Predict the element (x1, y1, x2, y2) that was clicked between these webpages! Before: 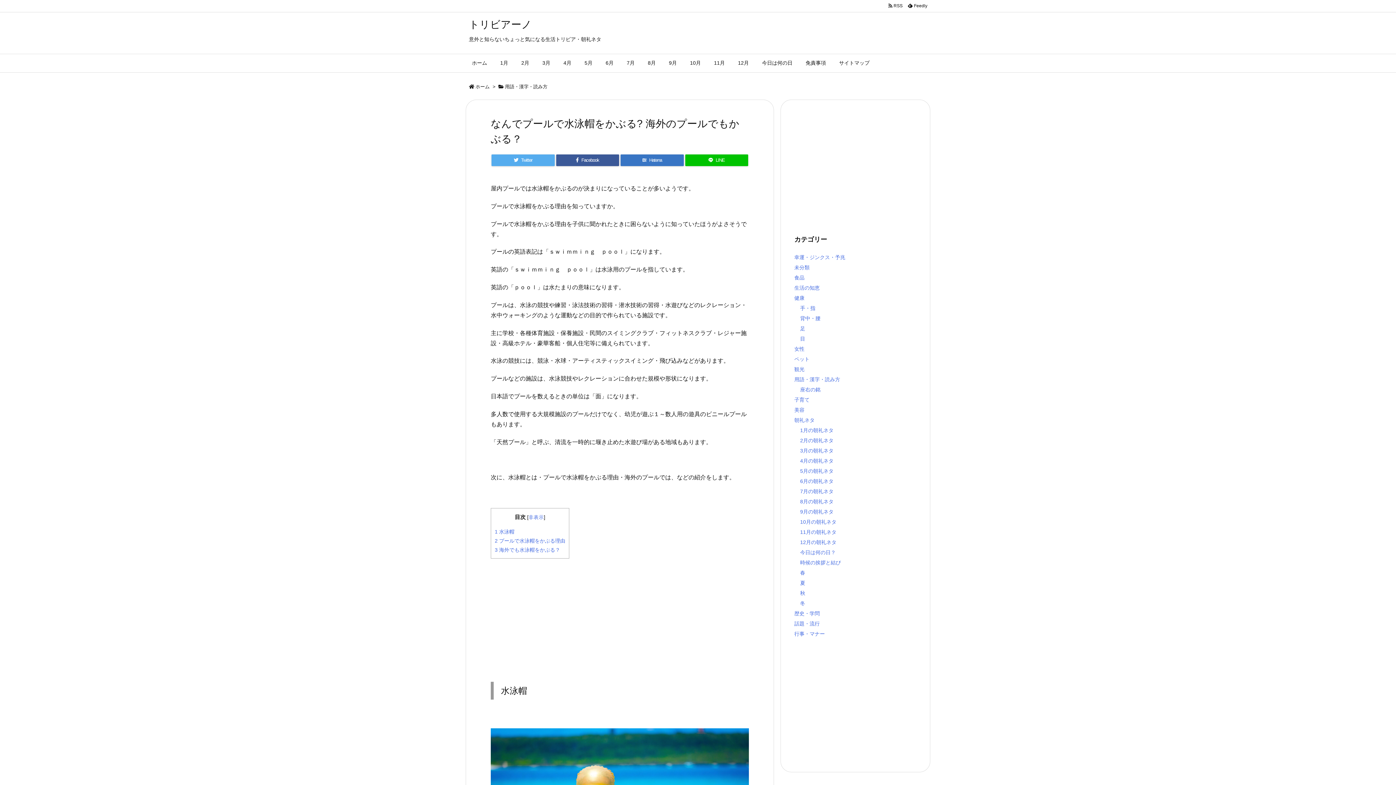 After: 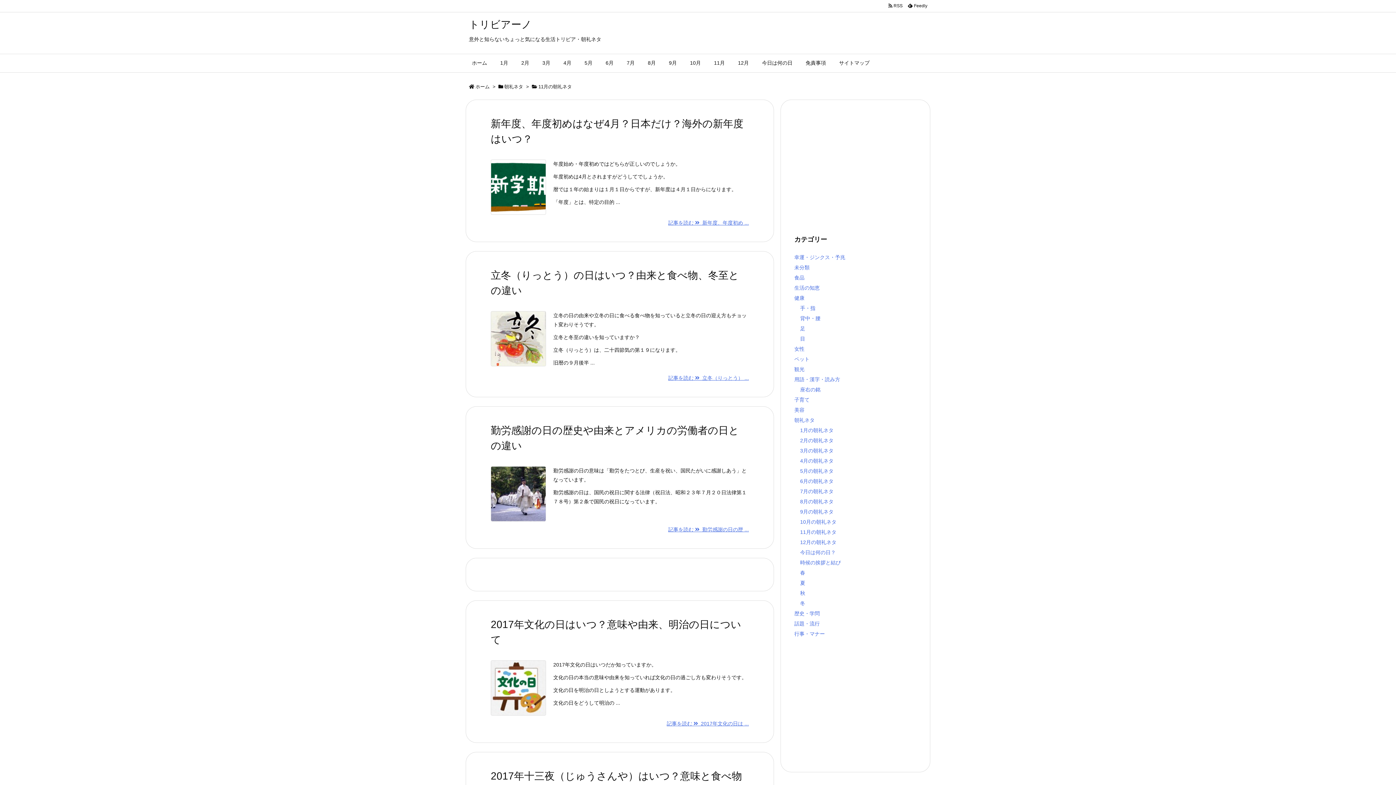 Action: label: 11月の朝礼ネタ bbox: (800, 529, 836, 535)